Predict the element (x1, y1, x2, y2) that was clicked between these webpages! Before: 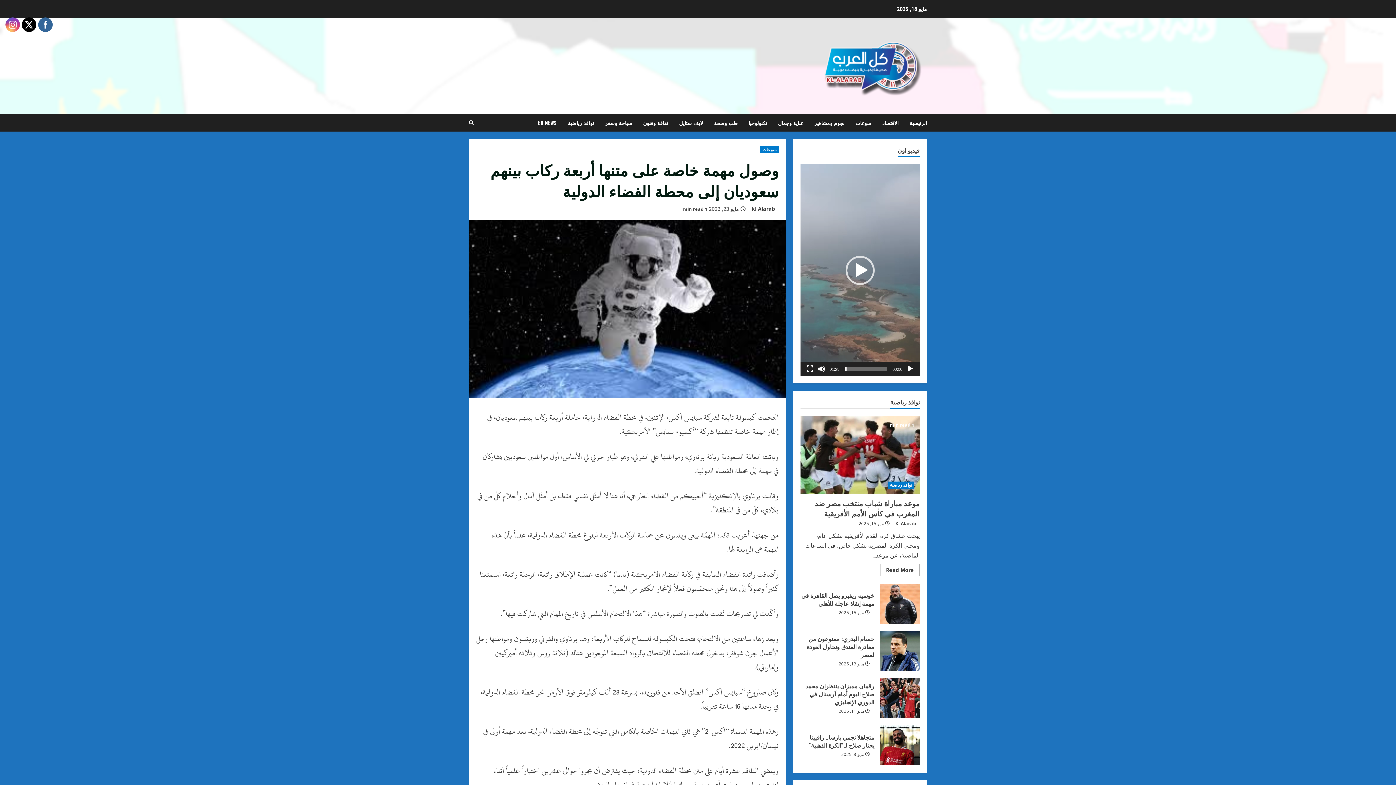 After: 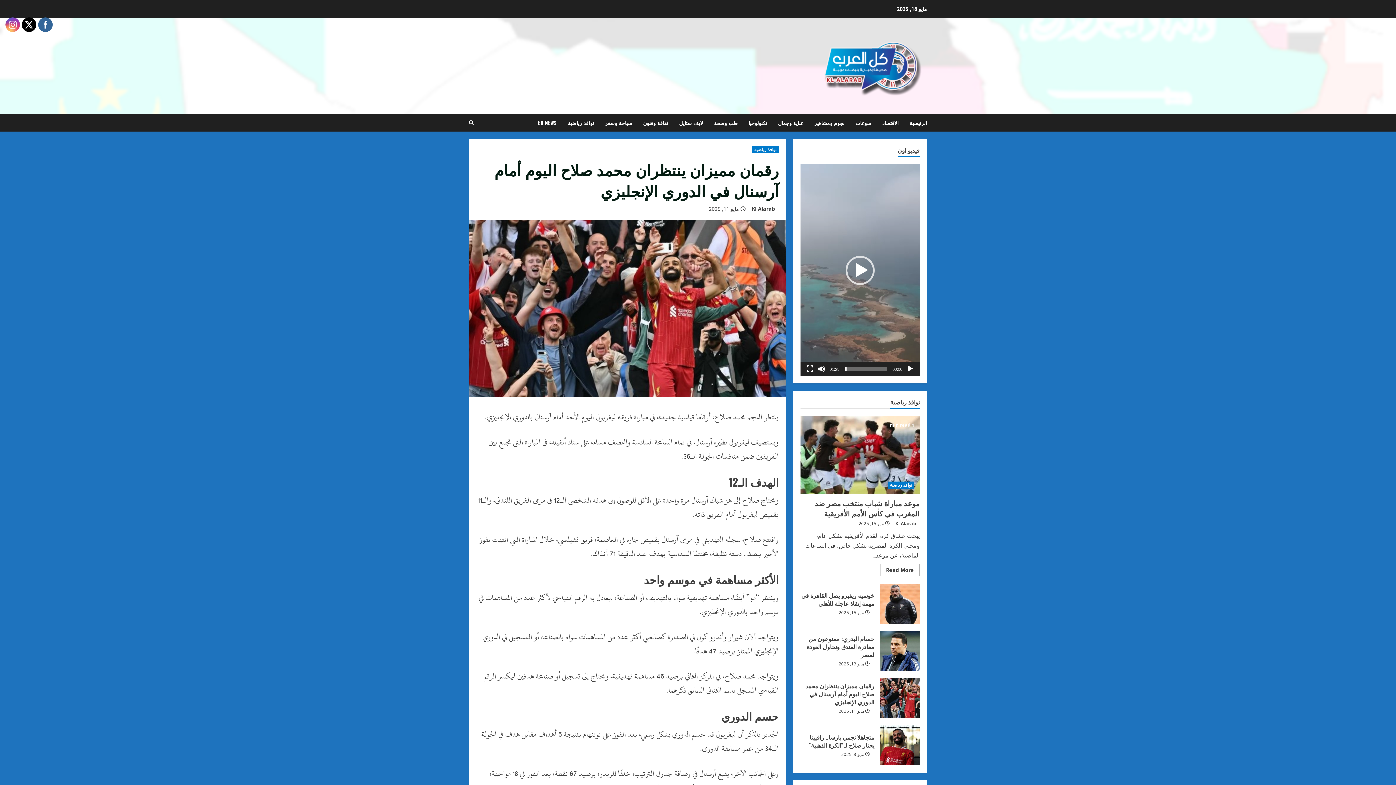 Action: label: رقمان مميزان ينتظران محمد صلاح اليوم أمام آرسنال في الدوري الإنجليزي bbox: (805, 681, 874, 706)